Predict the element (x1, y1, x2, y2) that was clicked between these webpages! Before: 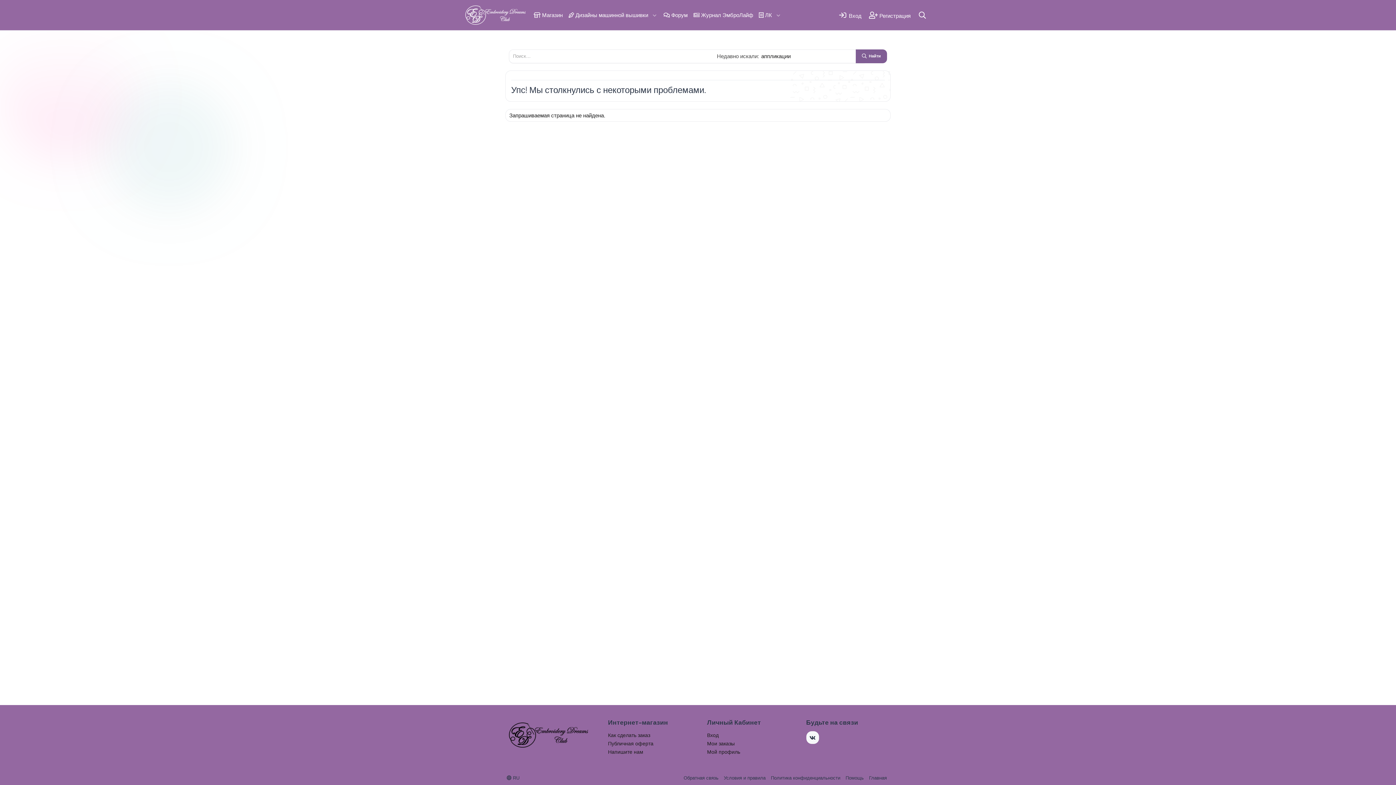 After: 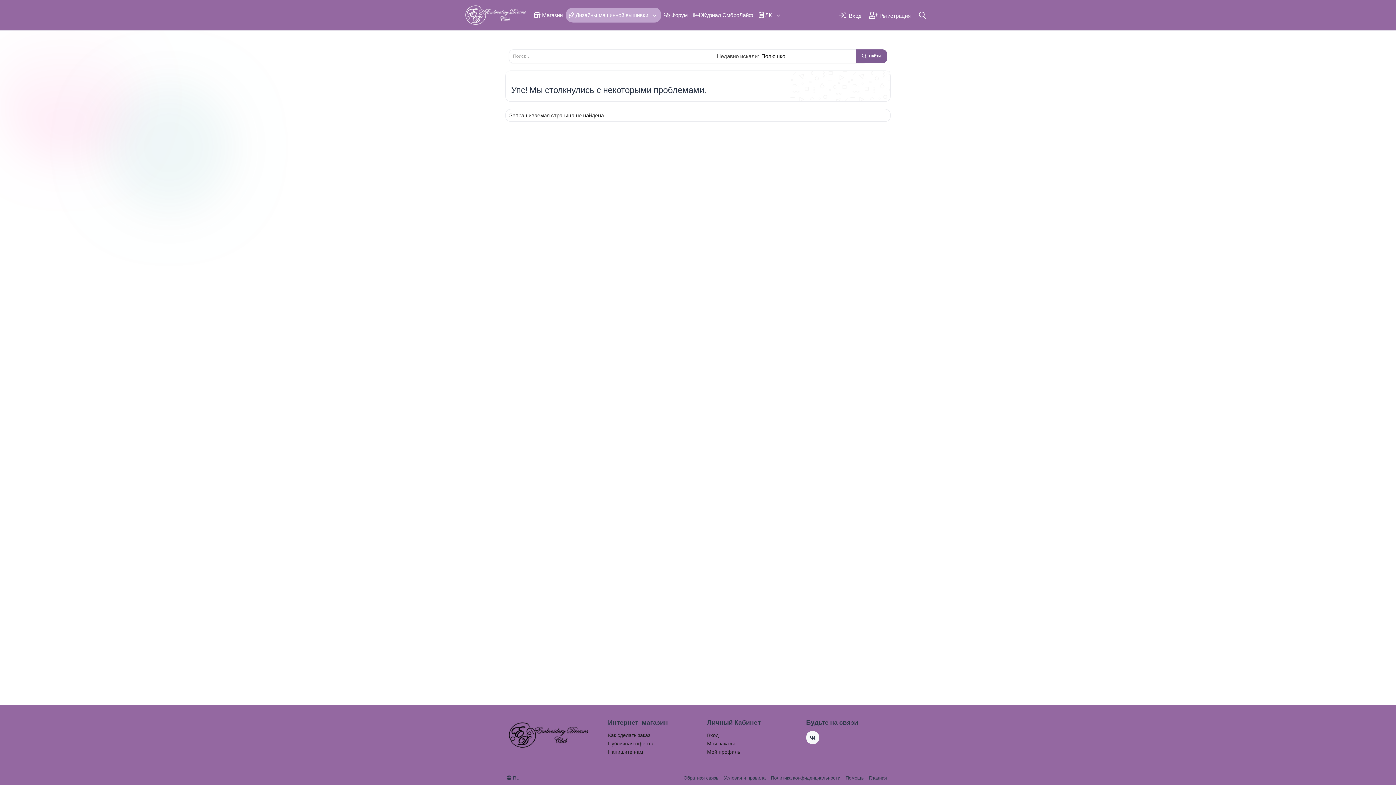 Action: bbox: (648, 7, 660, 22) label: Переключатель раскрытия